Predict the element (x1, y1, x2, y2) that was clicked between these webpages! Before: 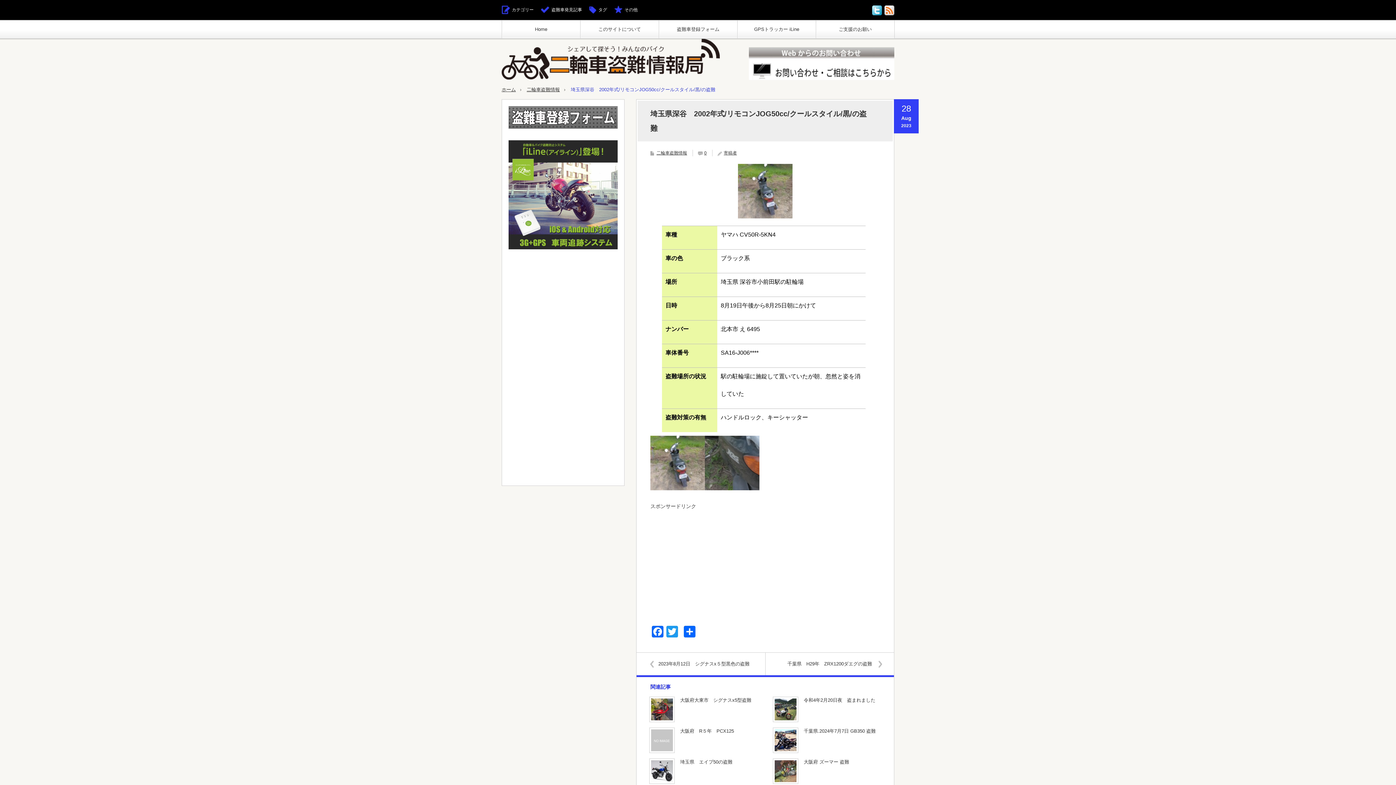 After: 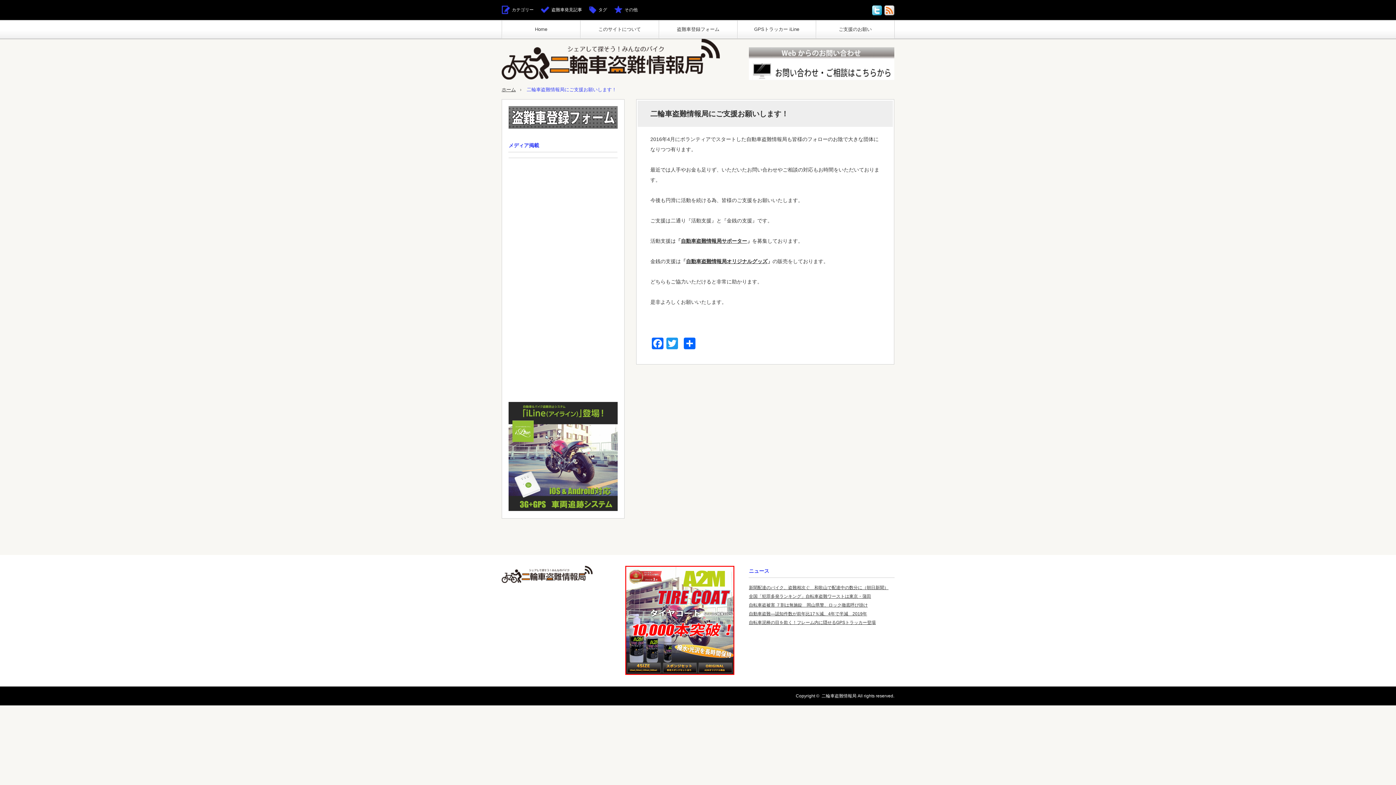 Action: label: ご支援のお願い bbox: (816, 20, 894, 38)